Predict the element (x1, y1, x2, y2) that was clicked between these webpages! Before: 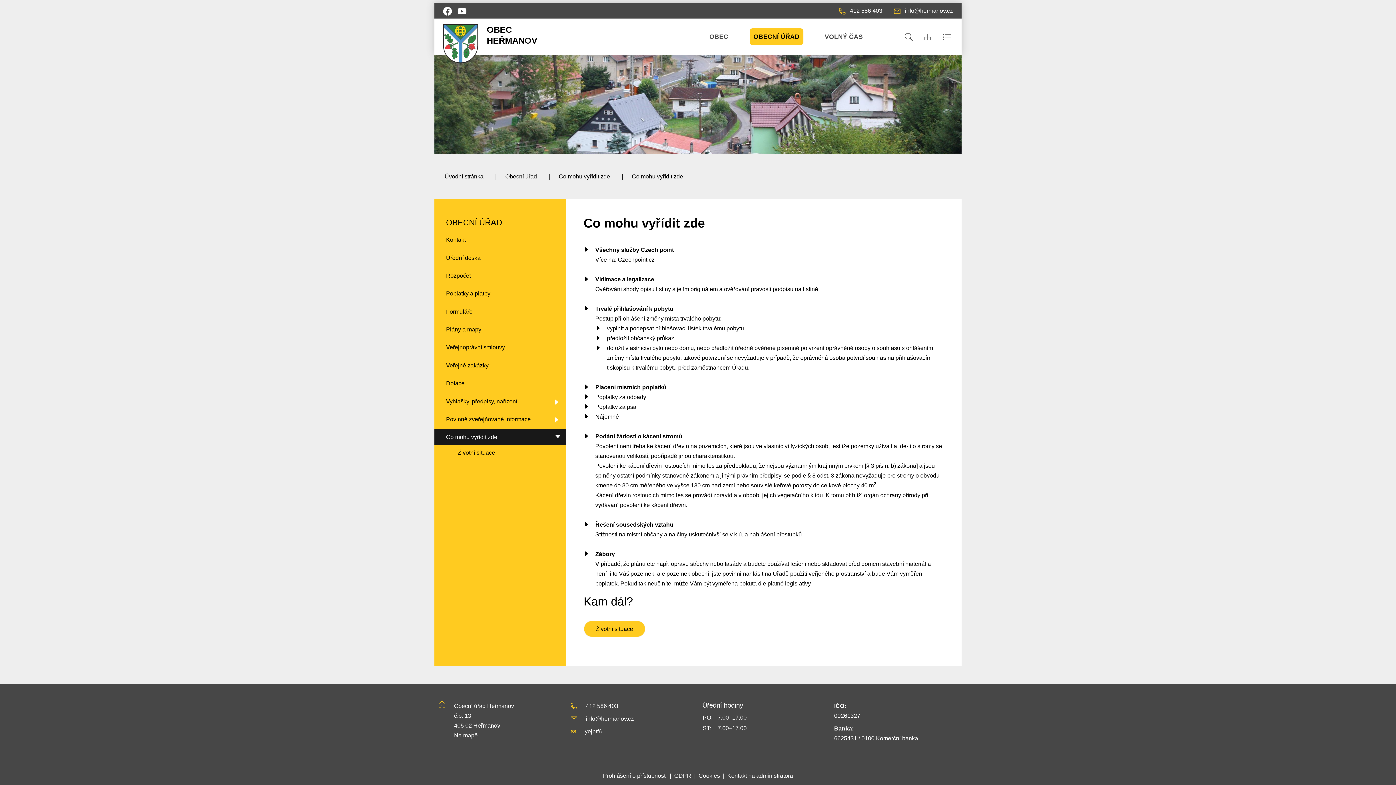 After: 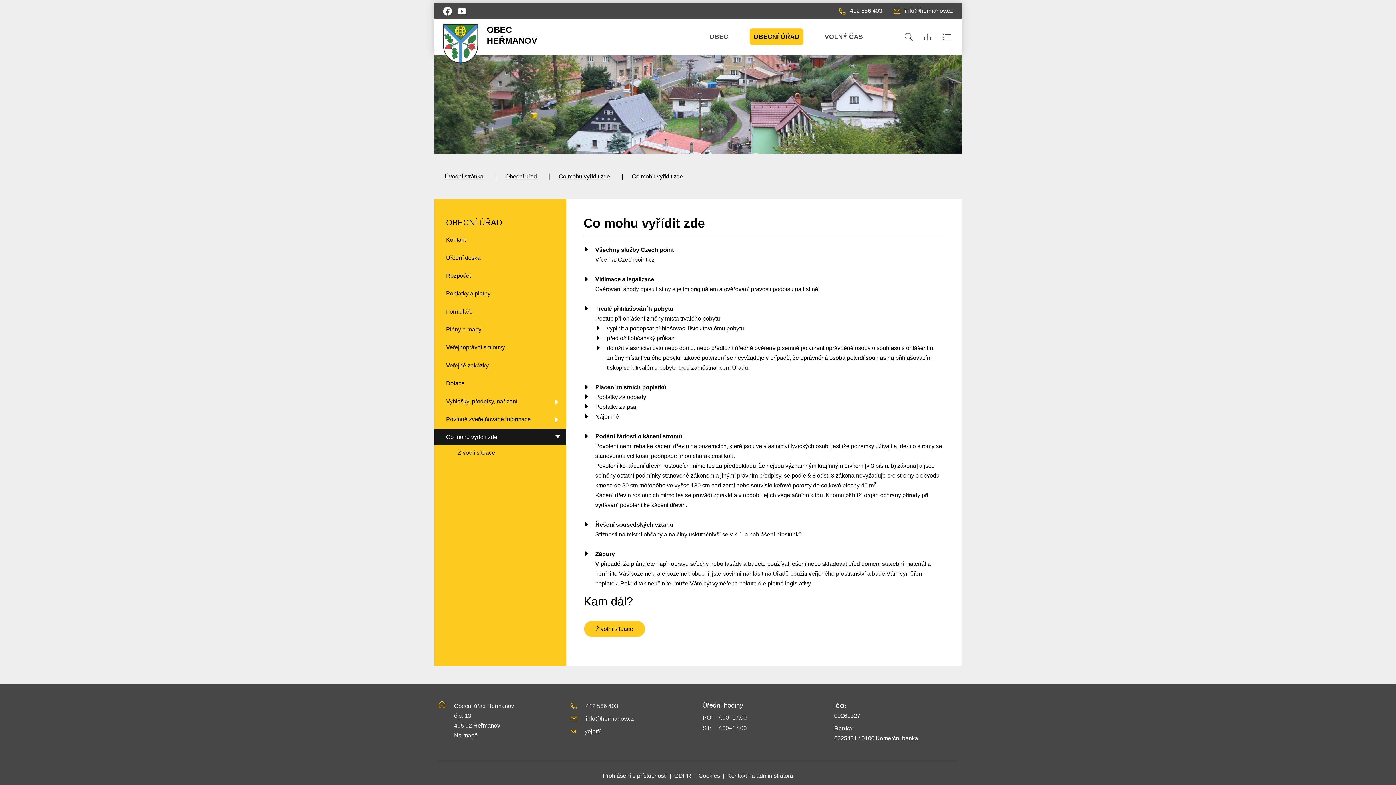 Action: bbox: (833, 5, 888, 15) label:  412 586 403